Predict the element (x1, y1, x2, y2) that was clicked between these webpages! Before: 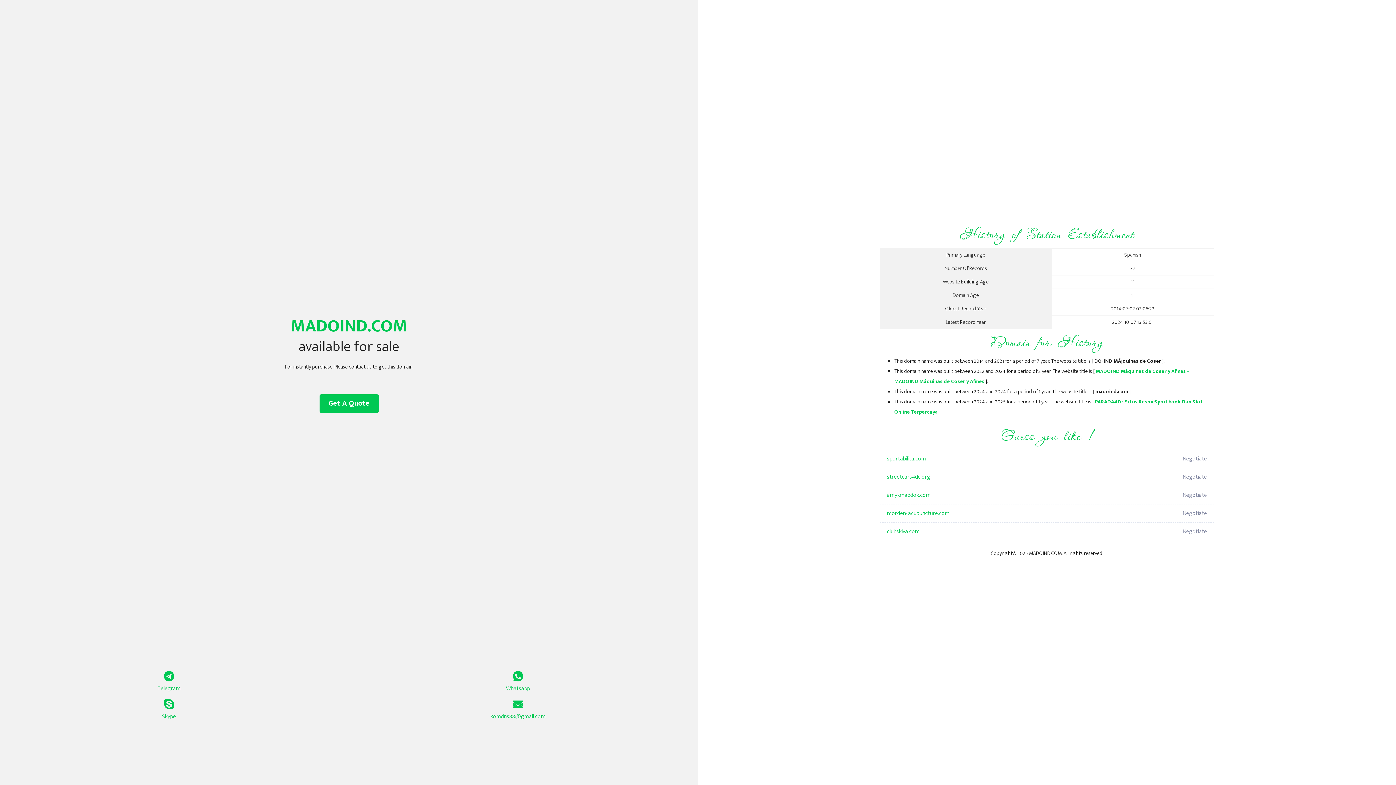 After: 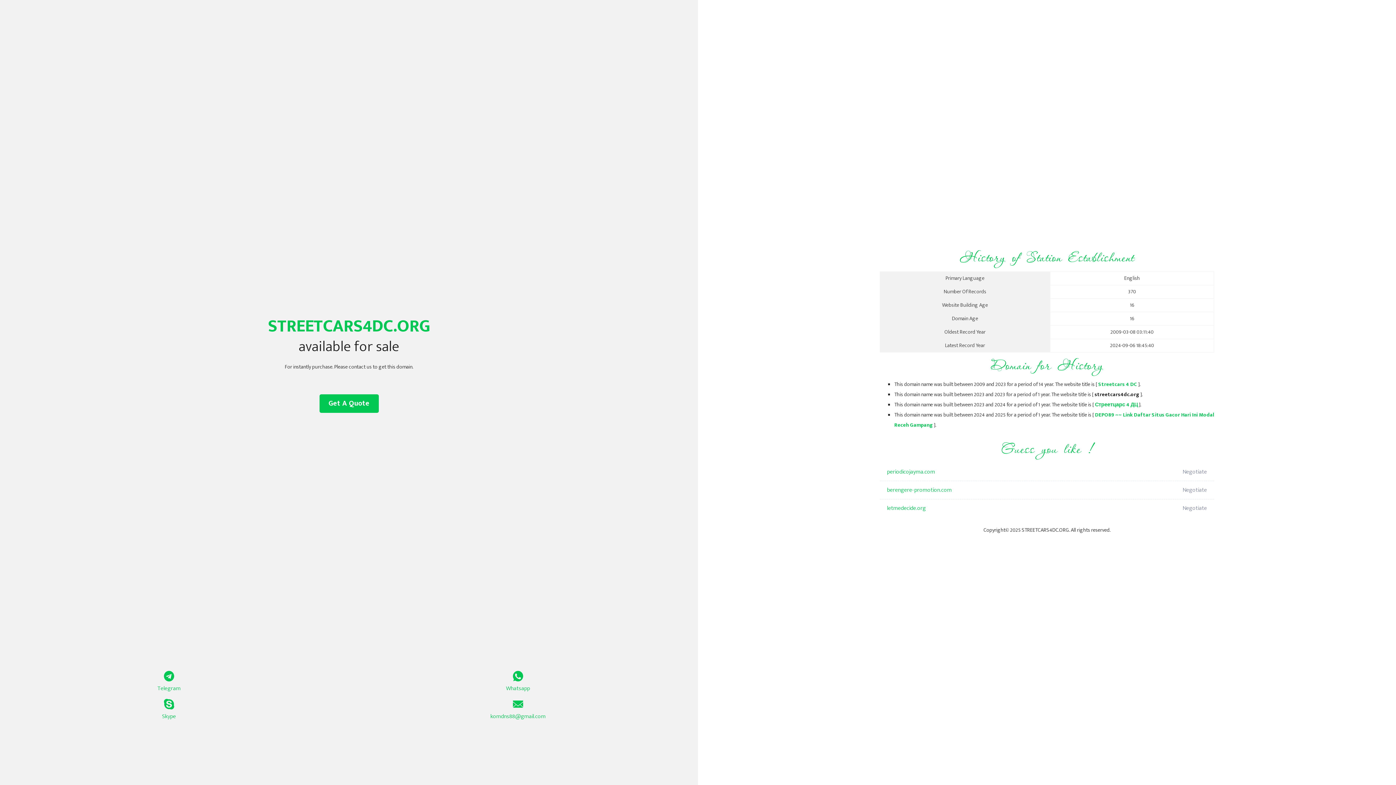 Action: bbox: (887, 468, 1098, 486) label: streetcars4dc.org